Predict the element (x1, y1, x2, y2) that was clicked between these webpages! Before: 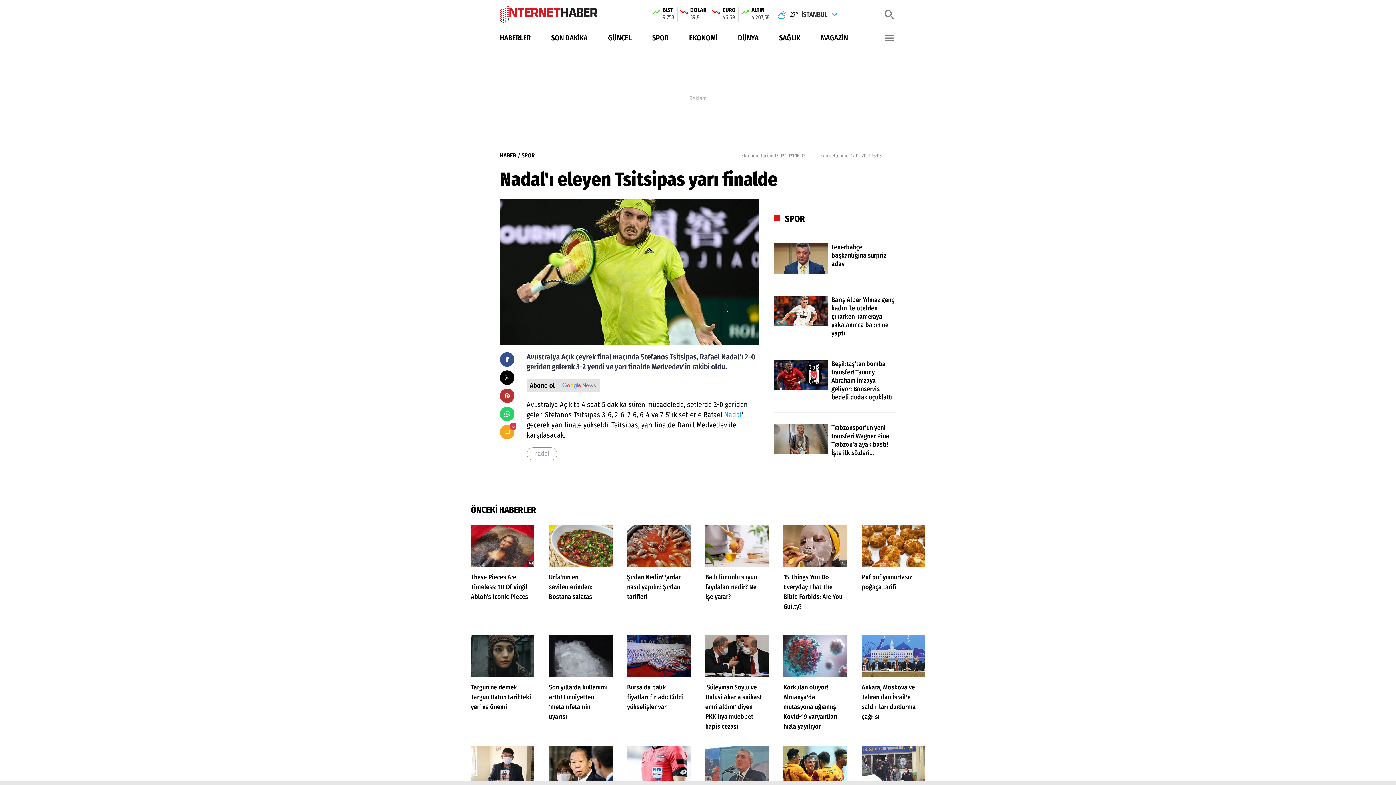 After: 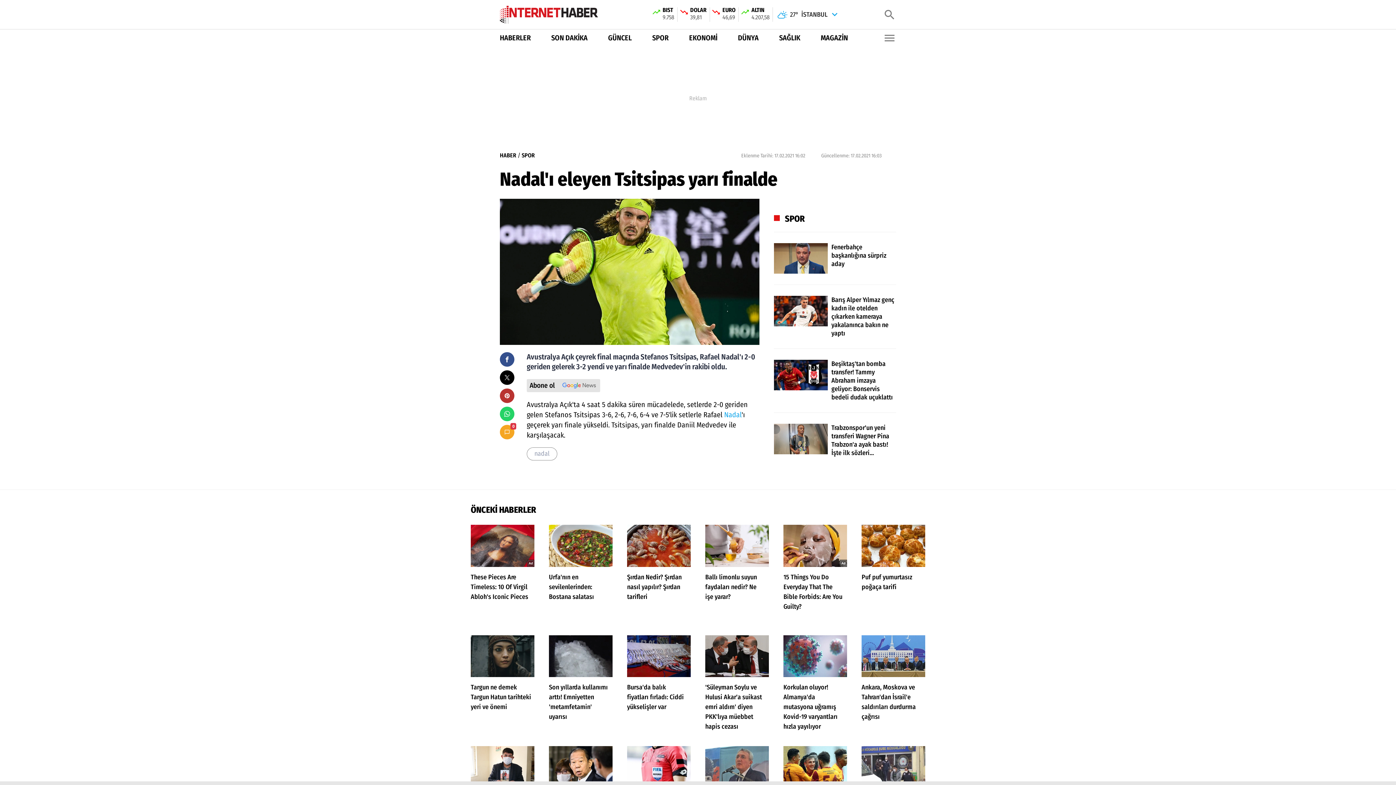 Action: label: nadal bbox: (526, 447, 557, 460)